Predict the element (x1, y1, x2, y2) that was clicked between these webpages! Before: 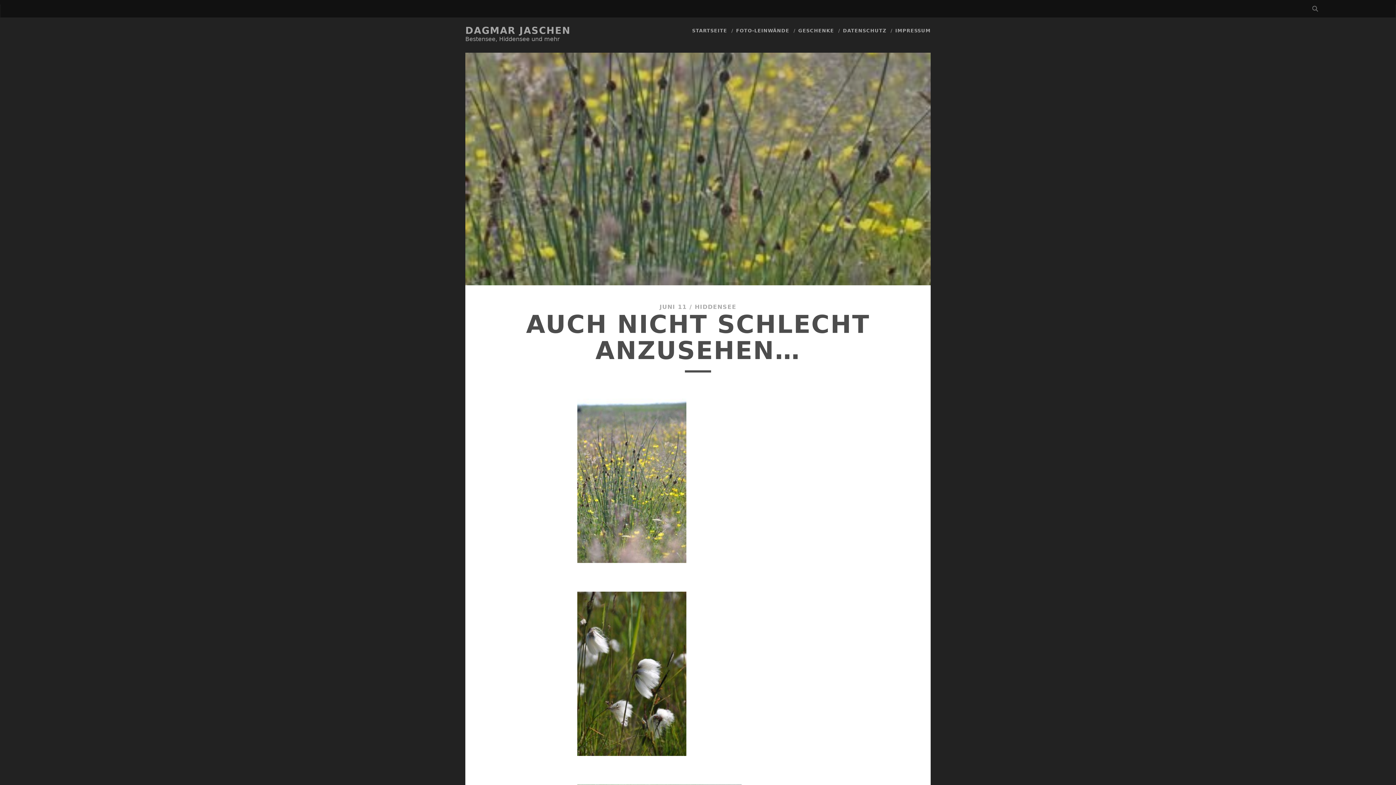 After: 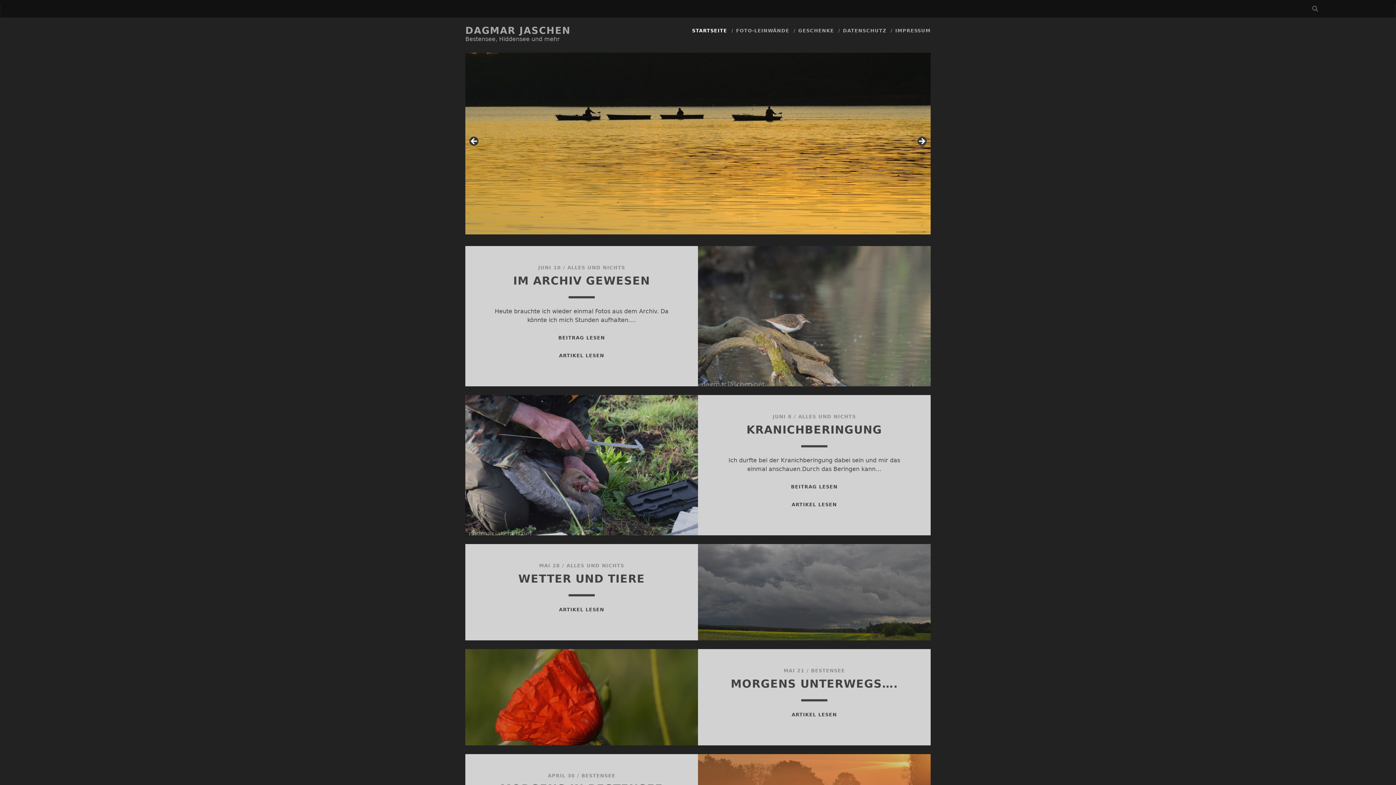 Action: bbox: (465, 25, 570, 36) label: DAGMAR JASCHEN